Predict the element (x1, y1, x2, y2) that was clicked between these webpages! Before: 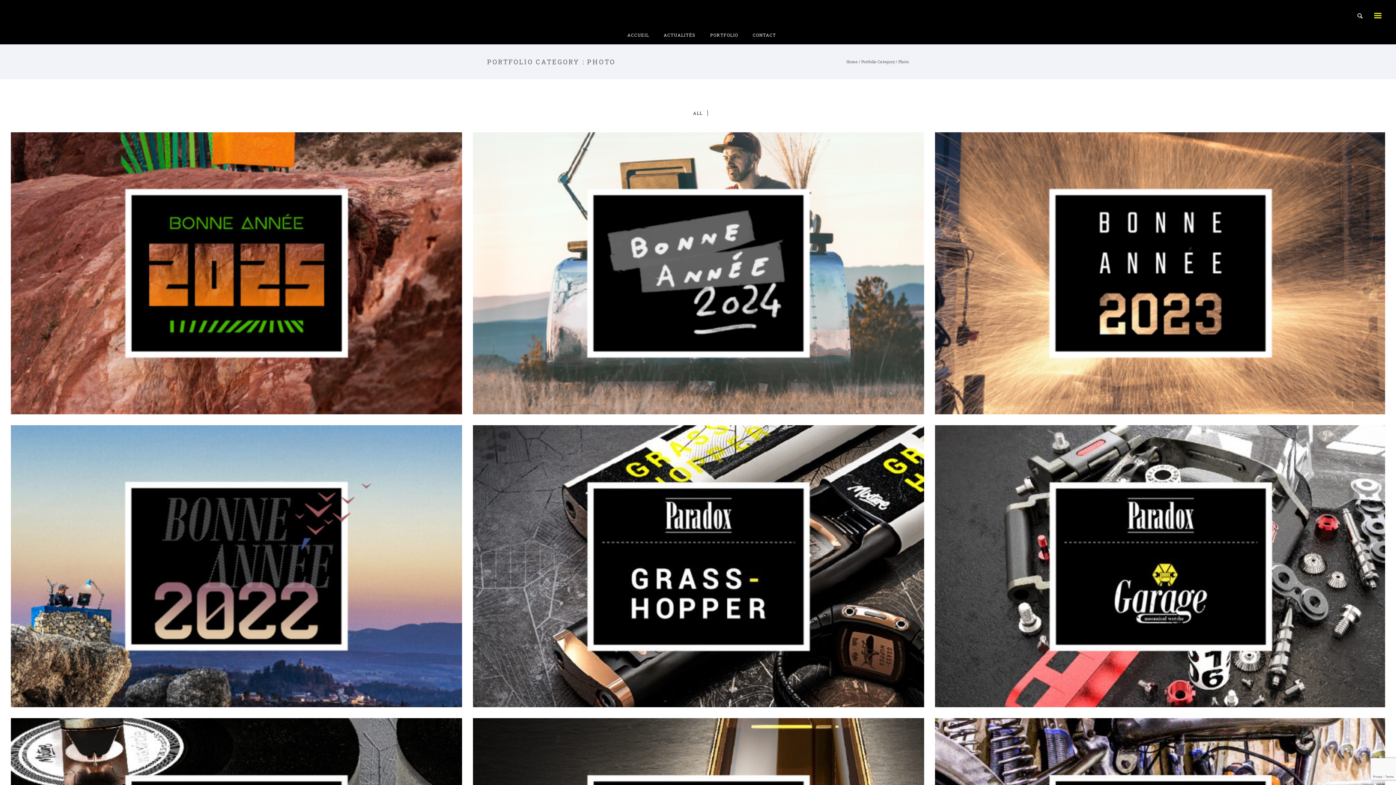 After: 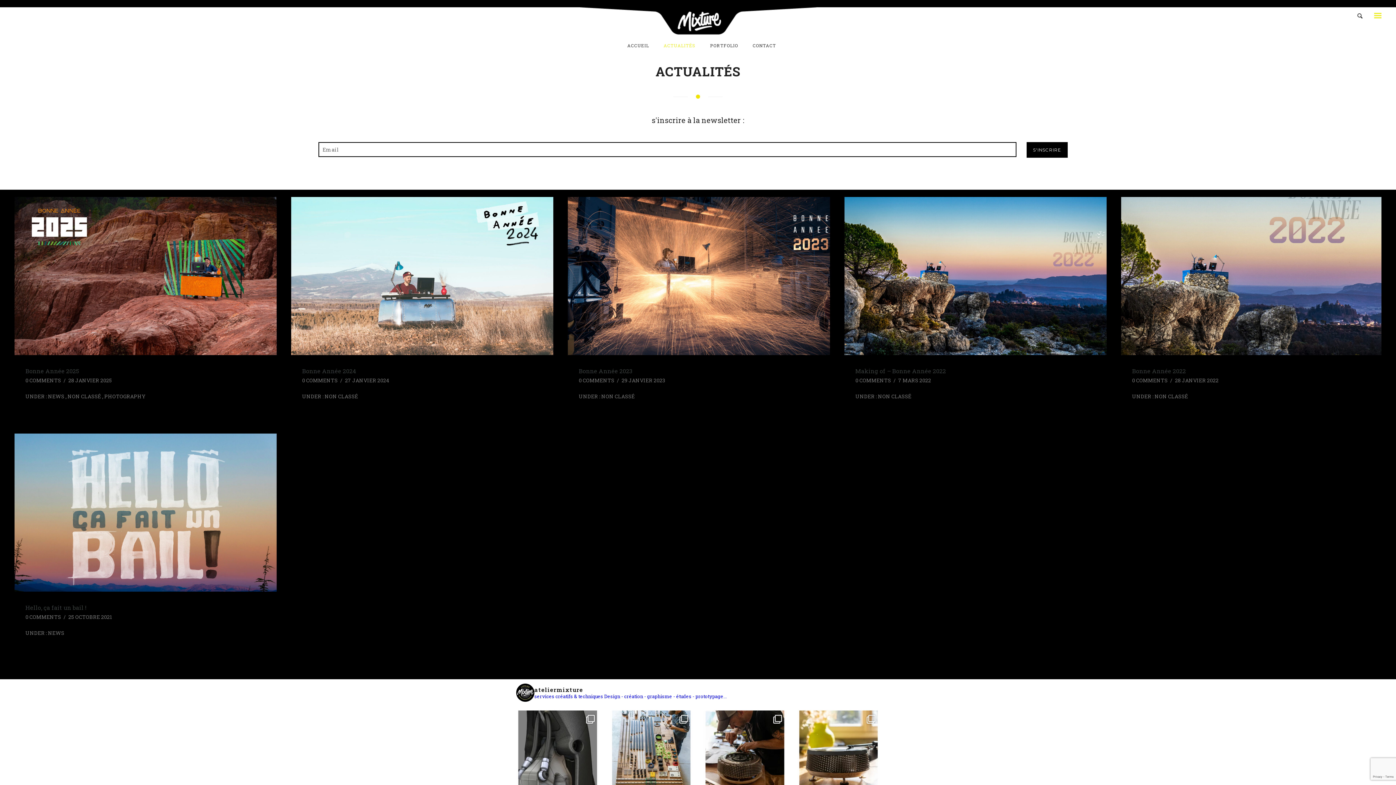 Action: label: ACTUALITÉS bbox: (656, 32, 703, 37)